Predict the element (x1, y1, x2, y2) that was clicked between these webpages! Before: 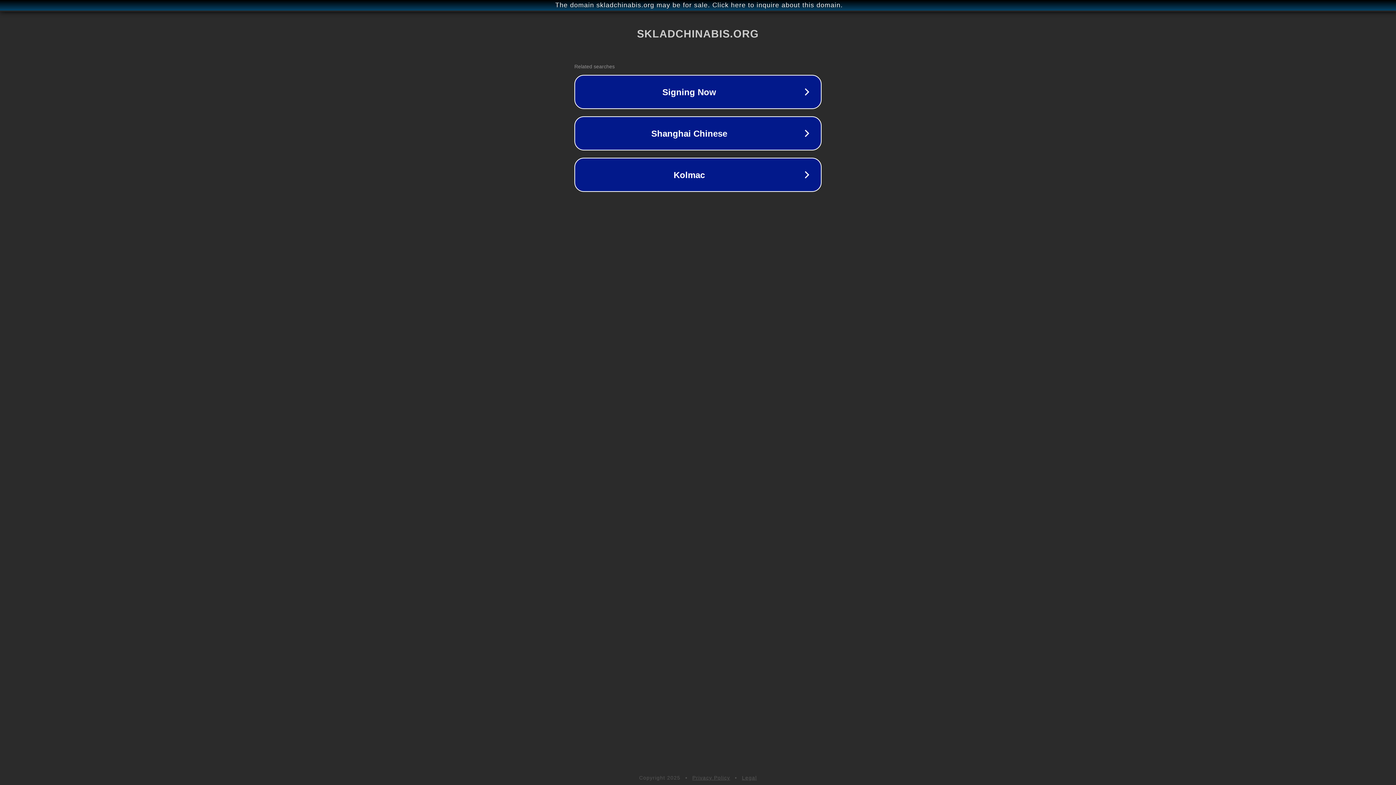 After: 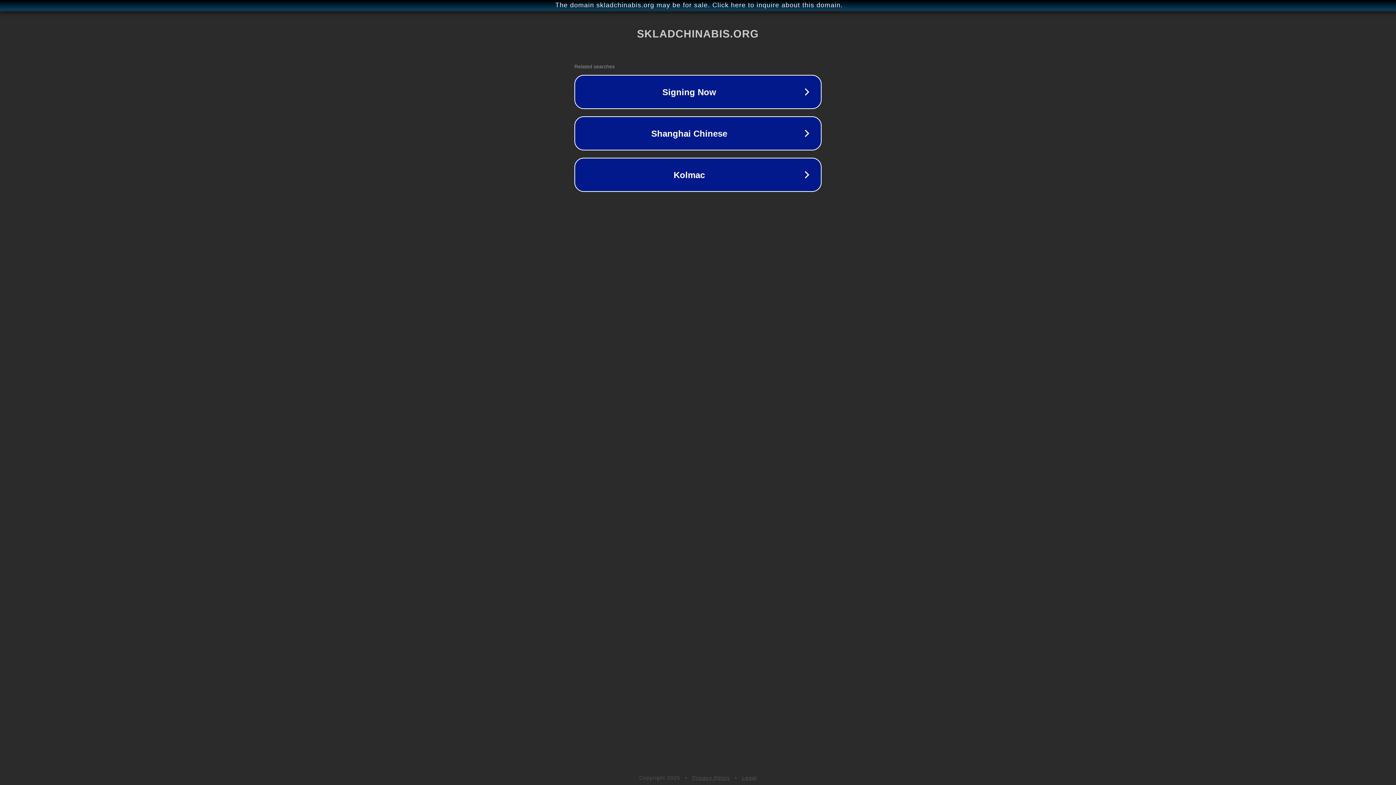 Action: label: Privacy Policy bbox: (692, 775, 730, 781)